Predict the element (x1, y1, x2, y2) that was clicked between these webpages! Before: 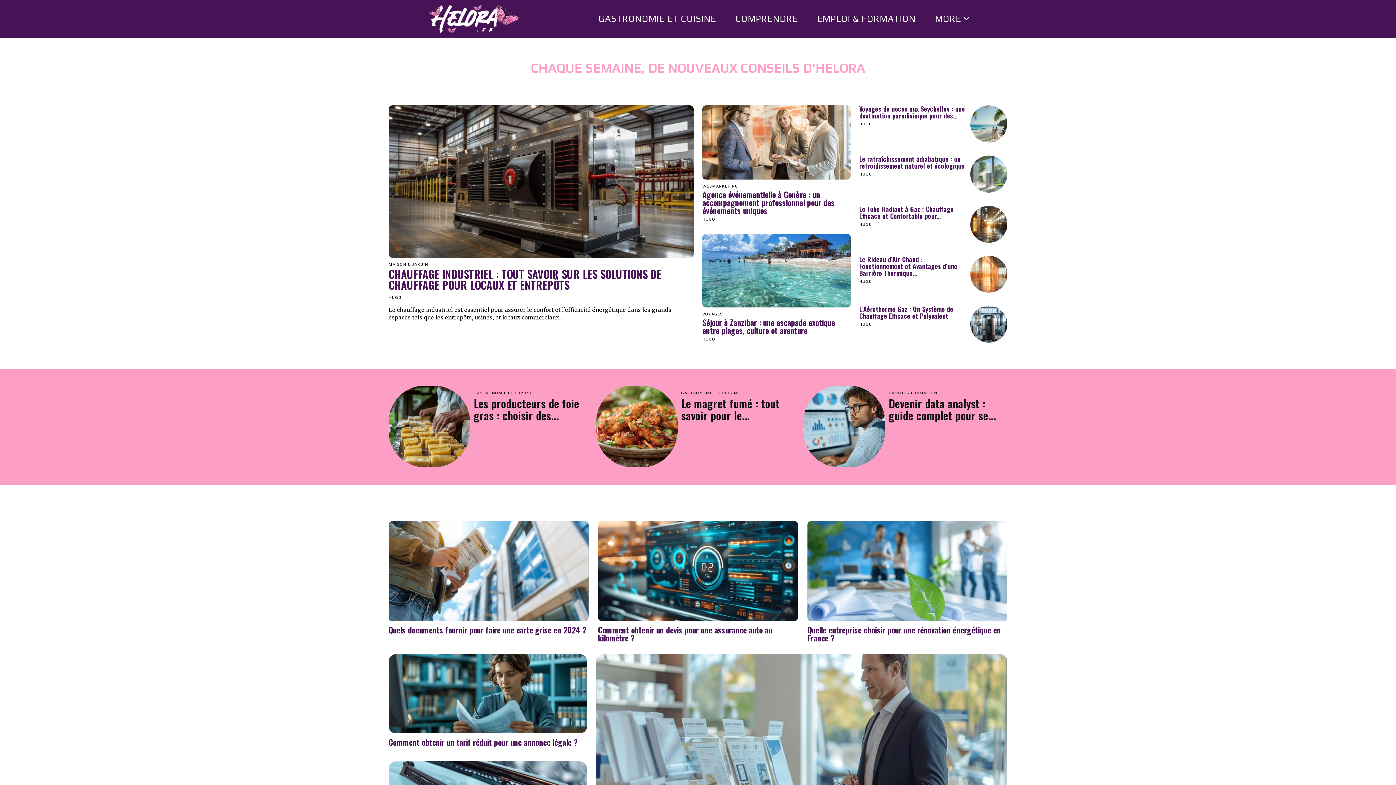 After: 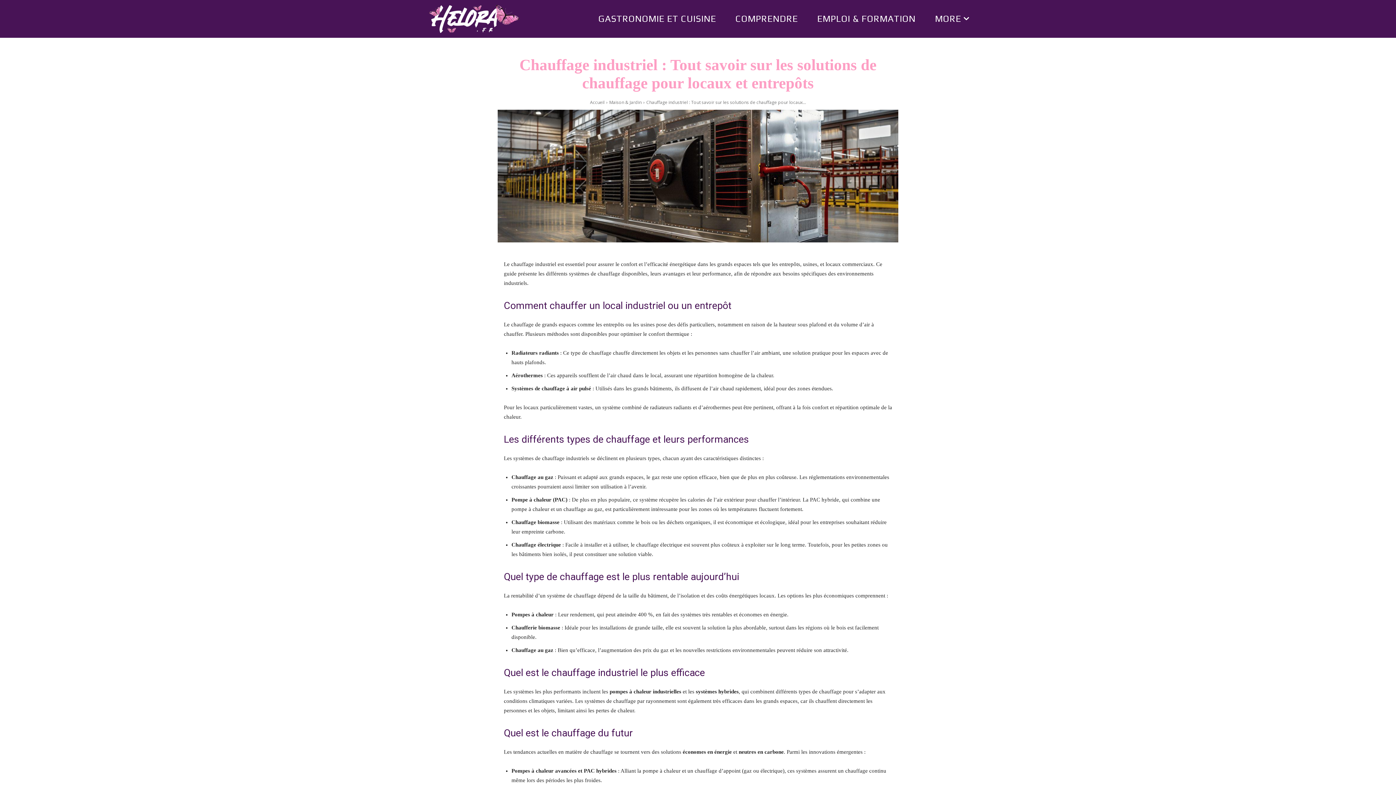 Action: label: CHAUFFAGE INDUSTRIEL : TOUT SAVOIR SUR LES SOLUTIONS DE CHAUFFAGE POUR LOCAUX ET ENTREPÔTS bbox: (388, 265, 661, 293)